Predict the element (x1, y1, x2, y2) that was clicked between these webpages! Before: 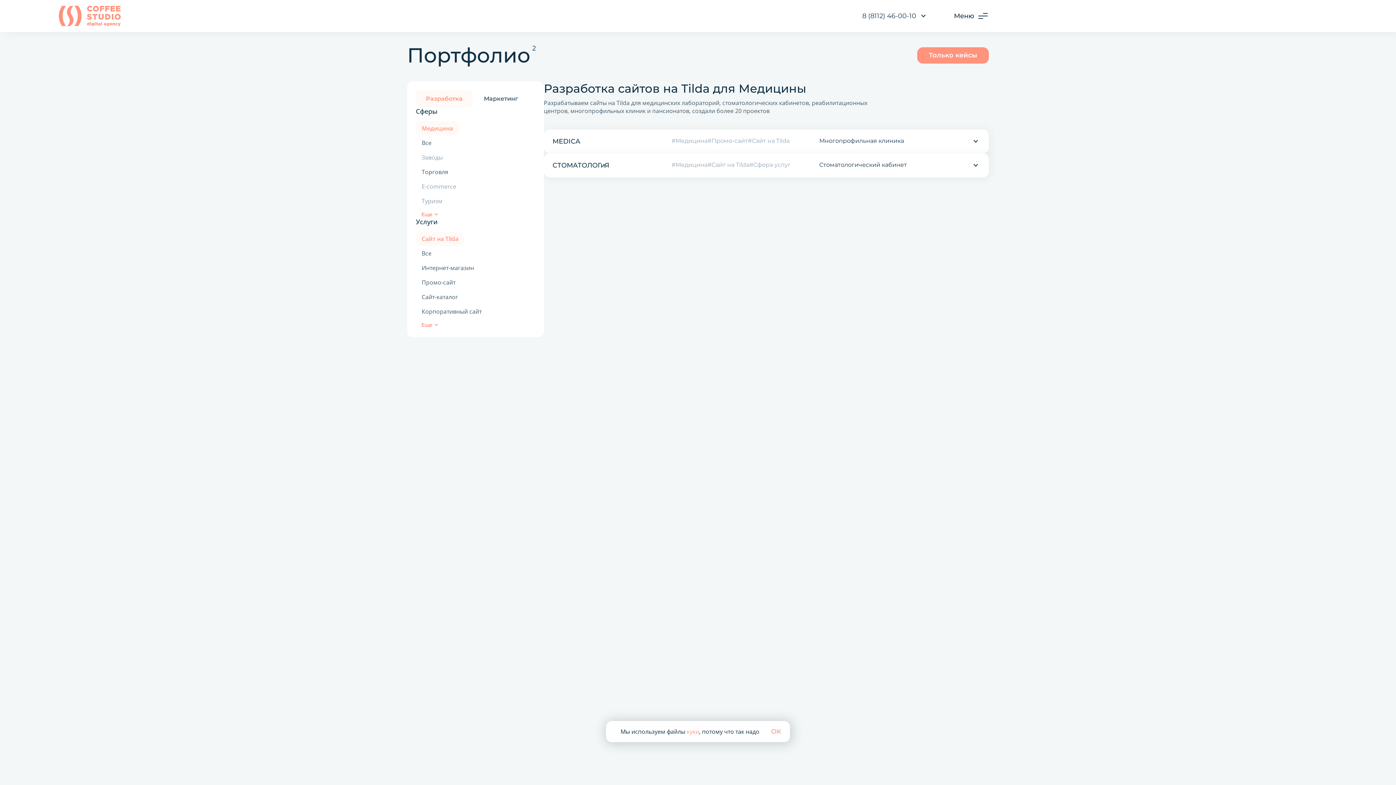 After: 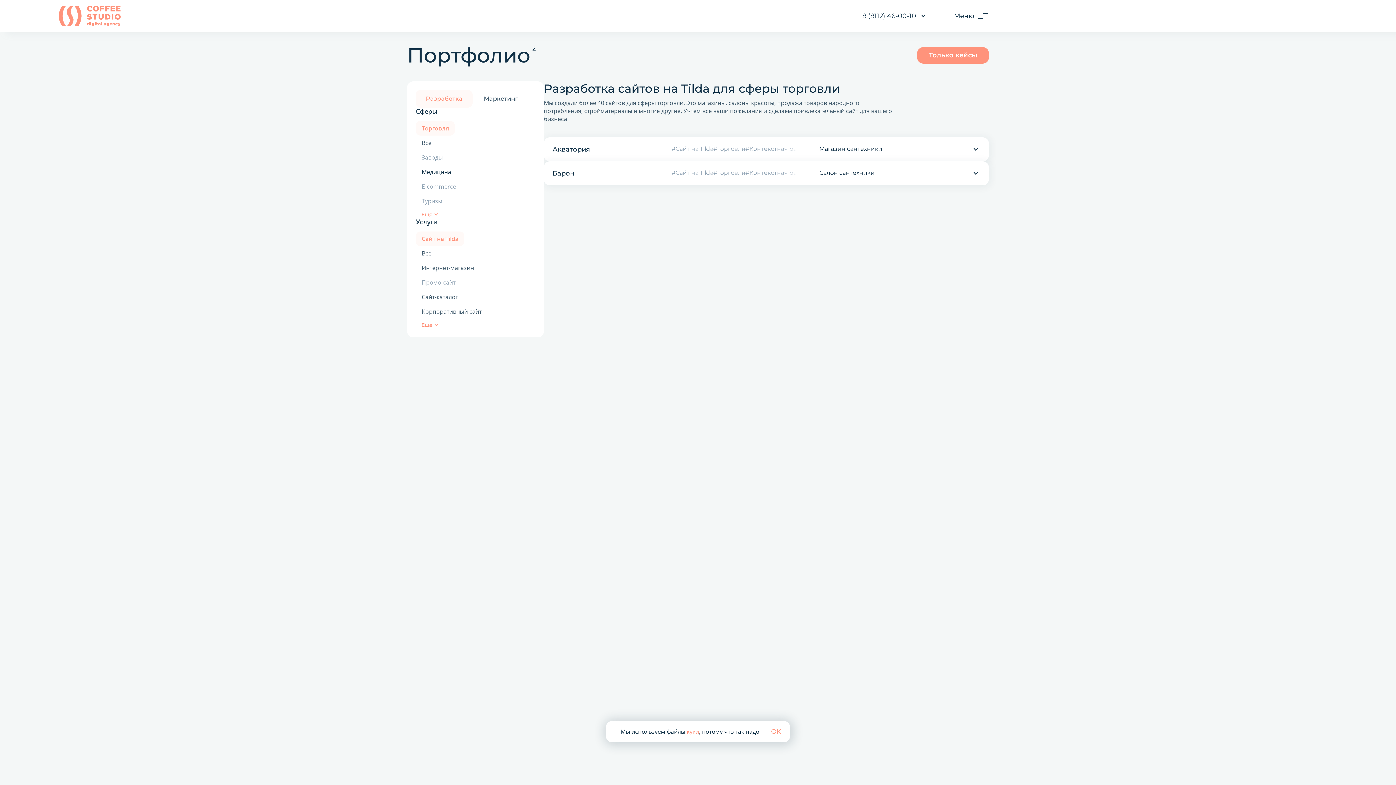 Action: bbox: (416, 164, 454, 179) label: Торговля